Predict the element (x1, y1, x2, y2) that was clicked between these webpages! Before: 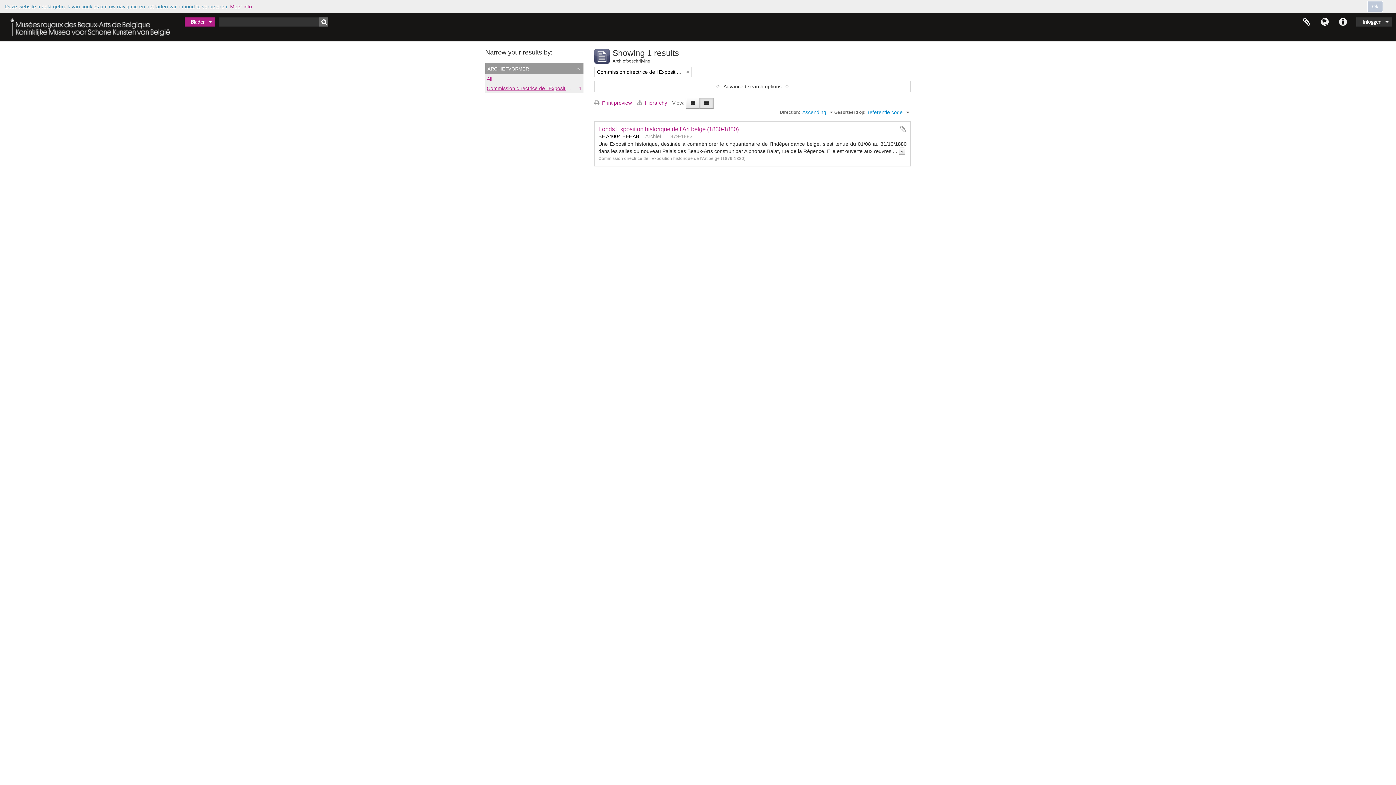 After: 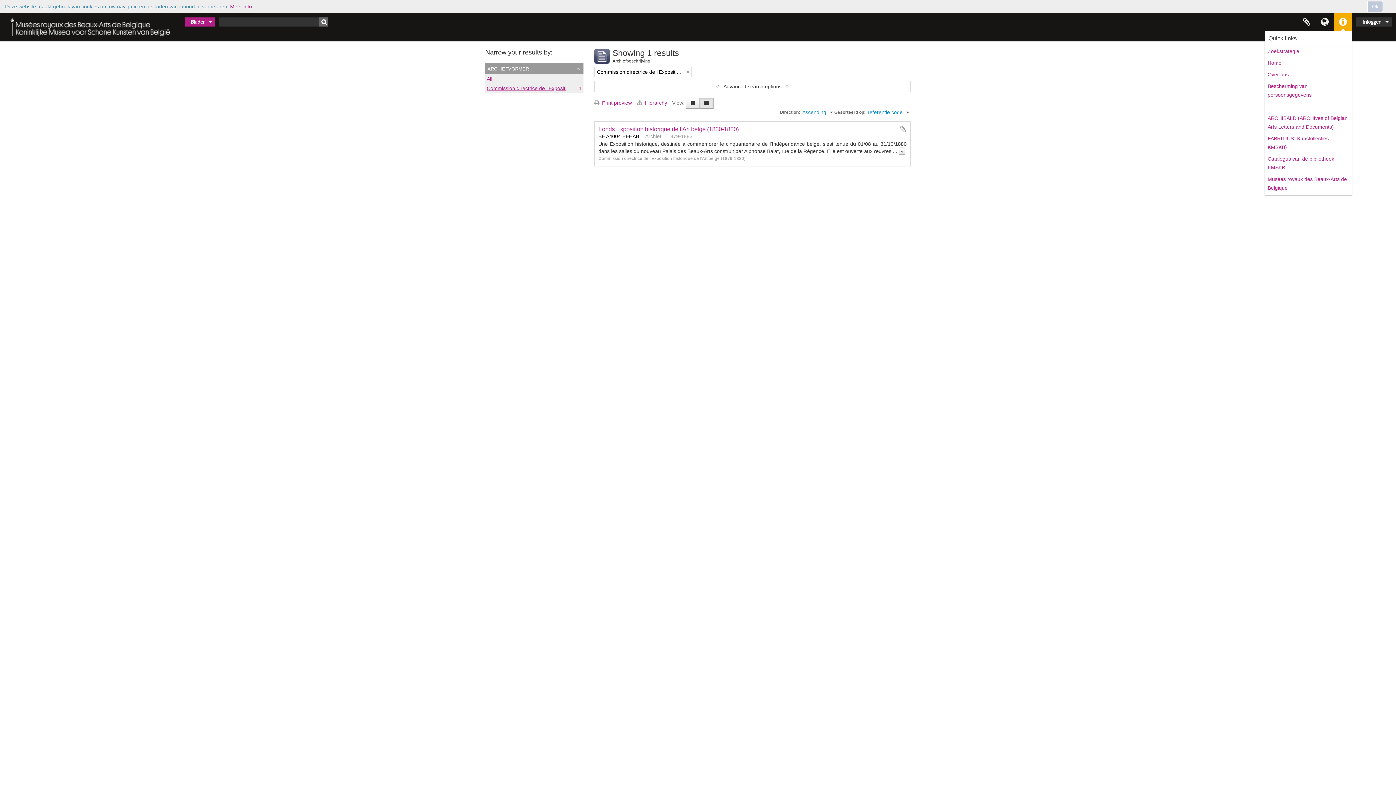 Action: label: Quick links bbox: (1334, 13, 1352, 31)